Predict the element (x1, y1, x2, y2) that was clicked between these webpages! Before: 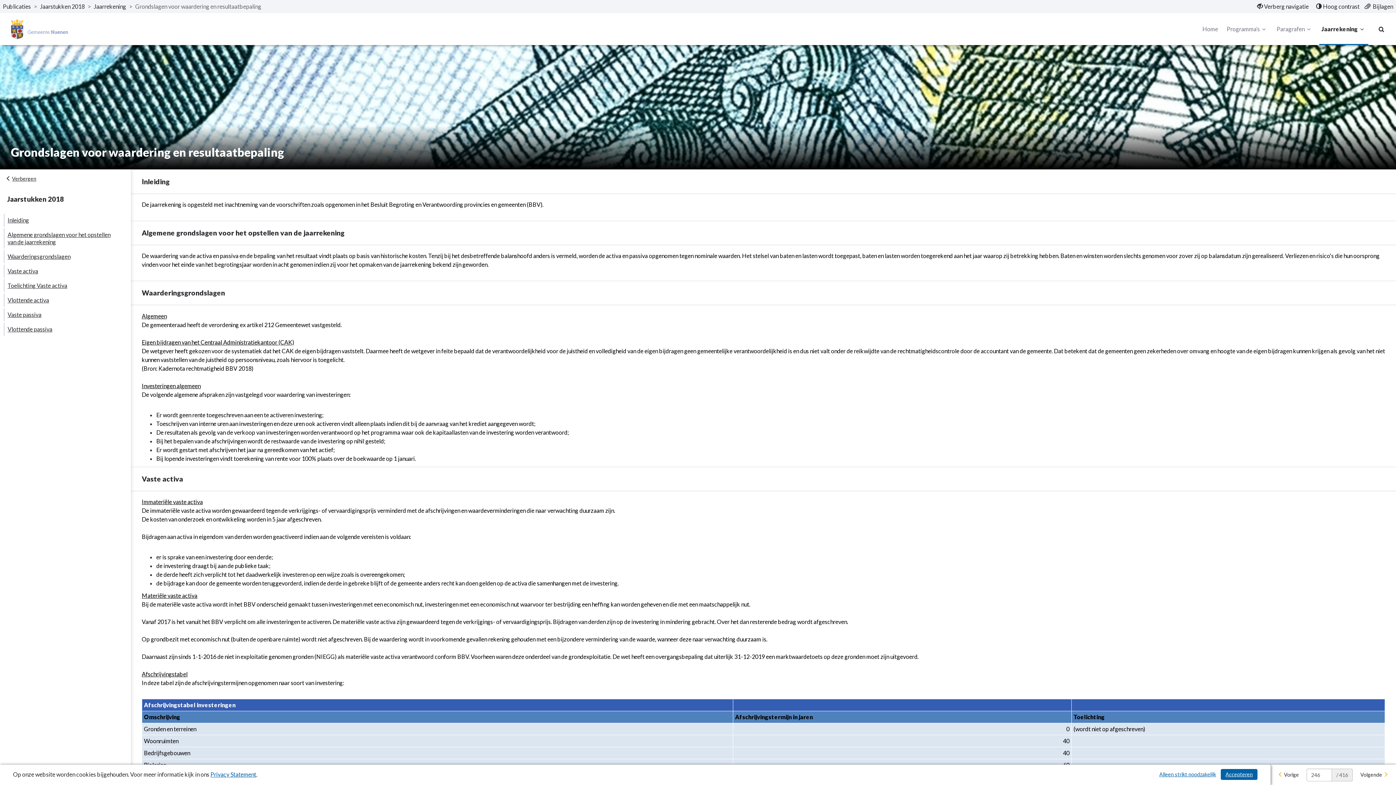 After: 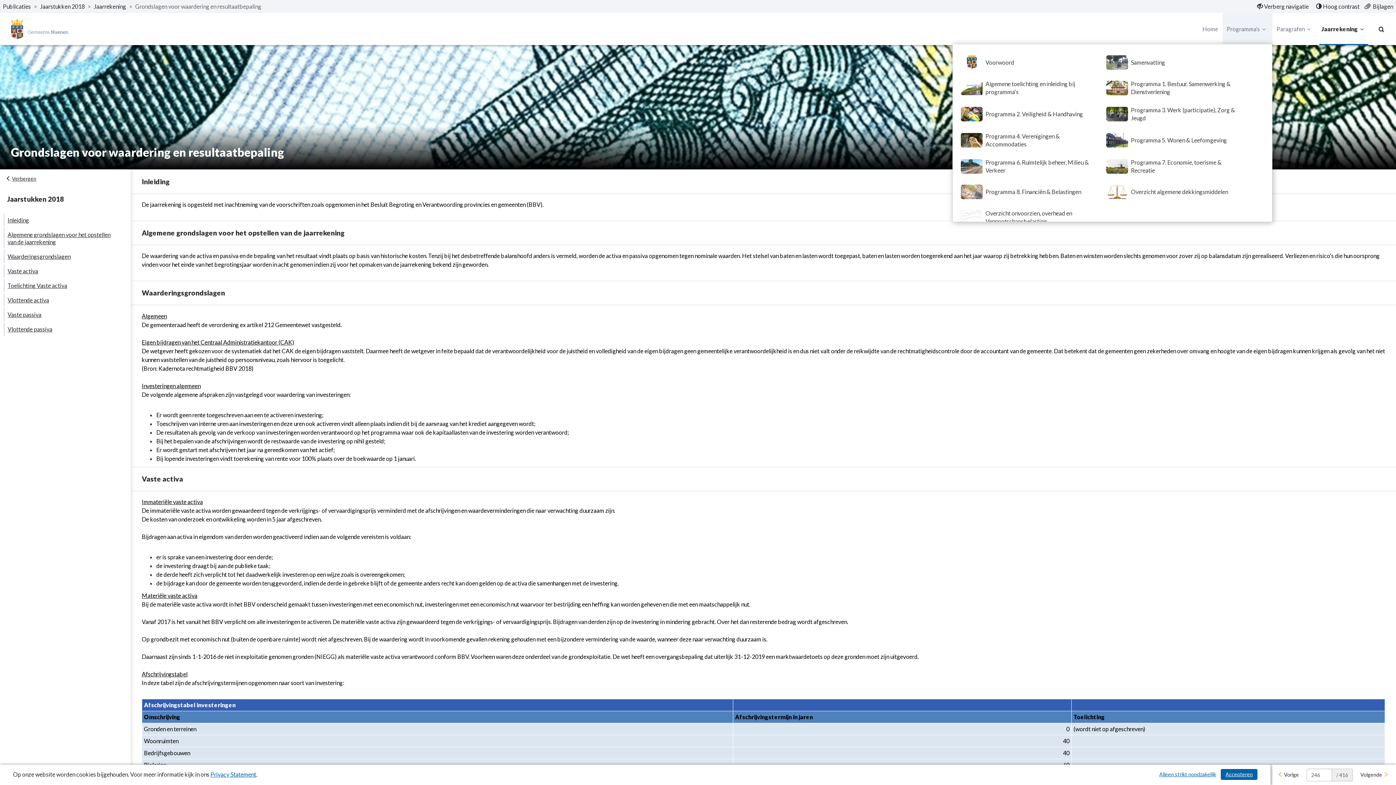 Action: label: Programma’s bbox: (1224, 14, 1270, 44)